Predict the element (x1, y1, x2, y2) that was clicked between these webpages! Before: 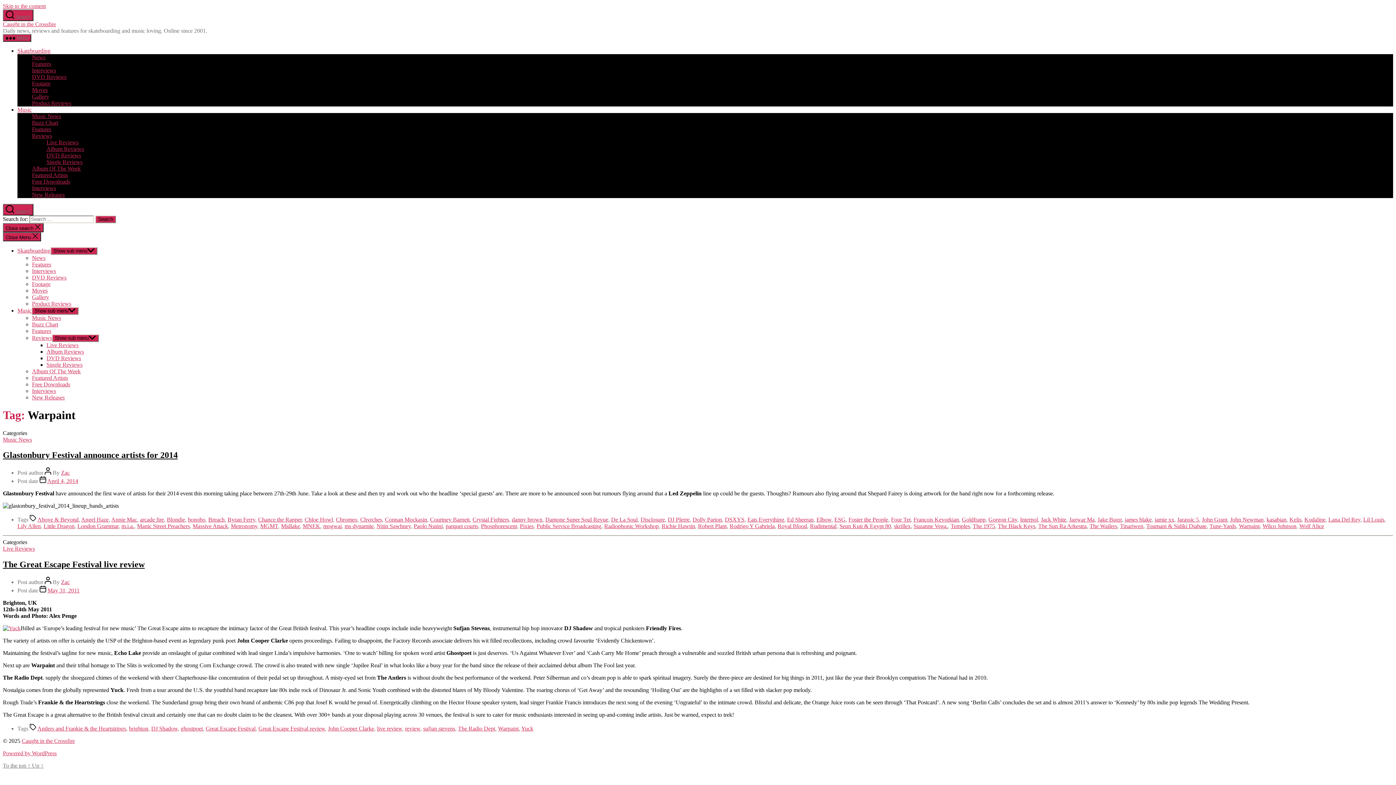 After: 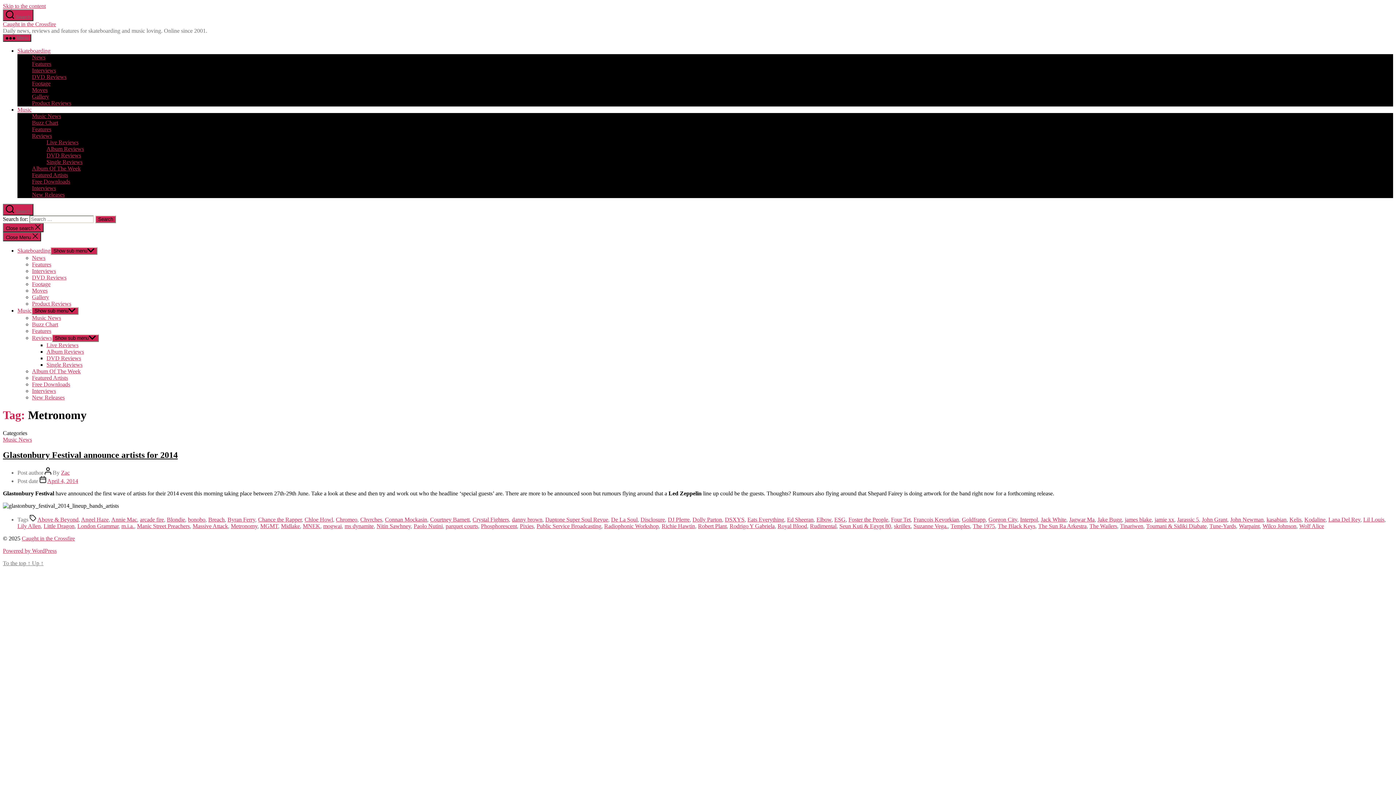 Action: bbox: (230, 523, 257, 529) label: Metronomy